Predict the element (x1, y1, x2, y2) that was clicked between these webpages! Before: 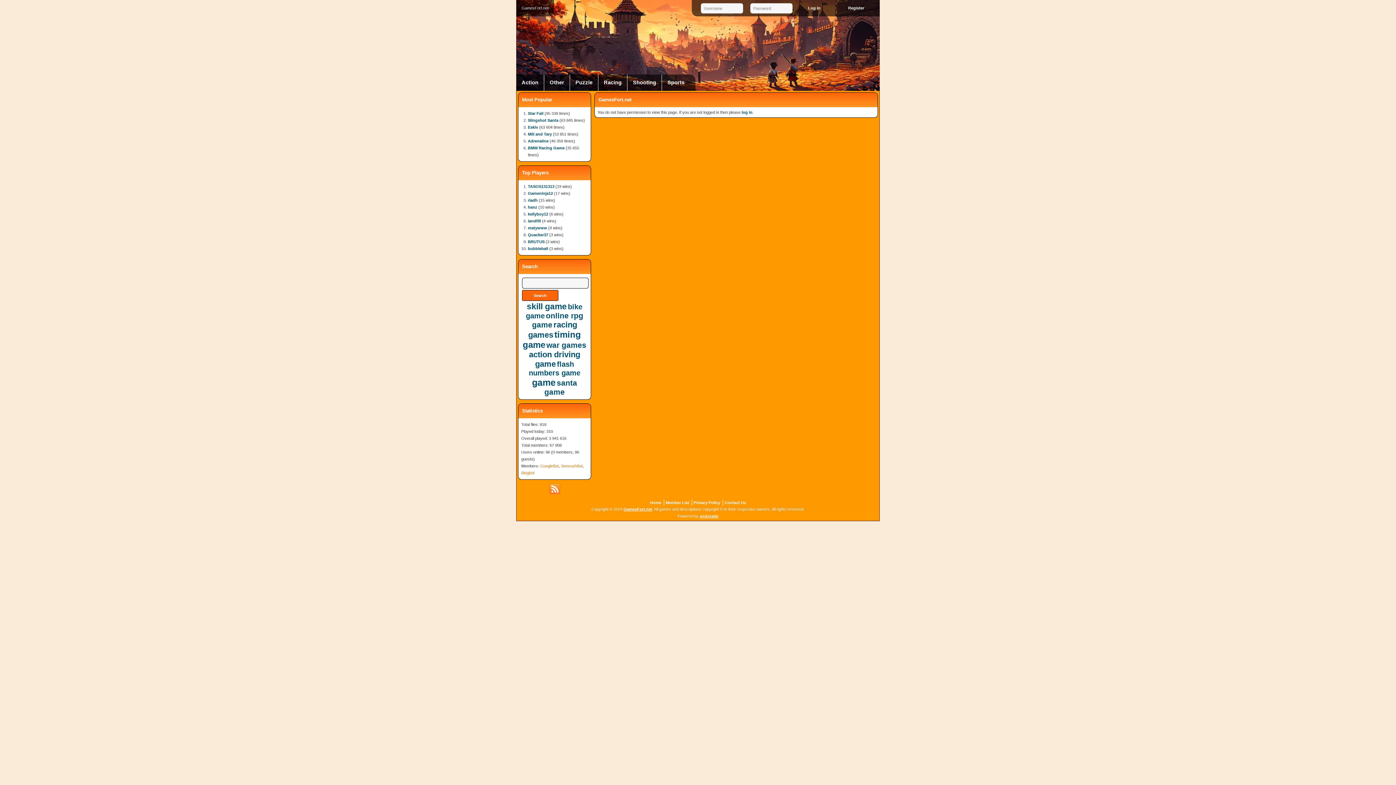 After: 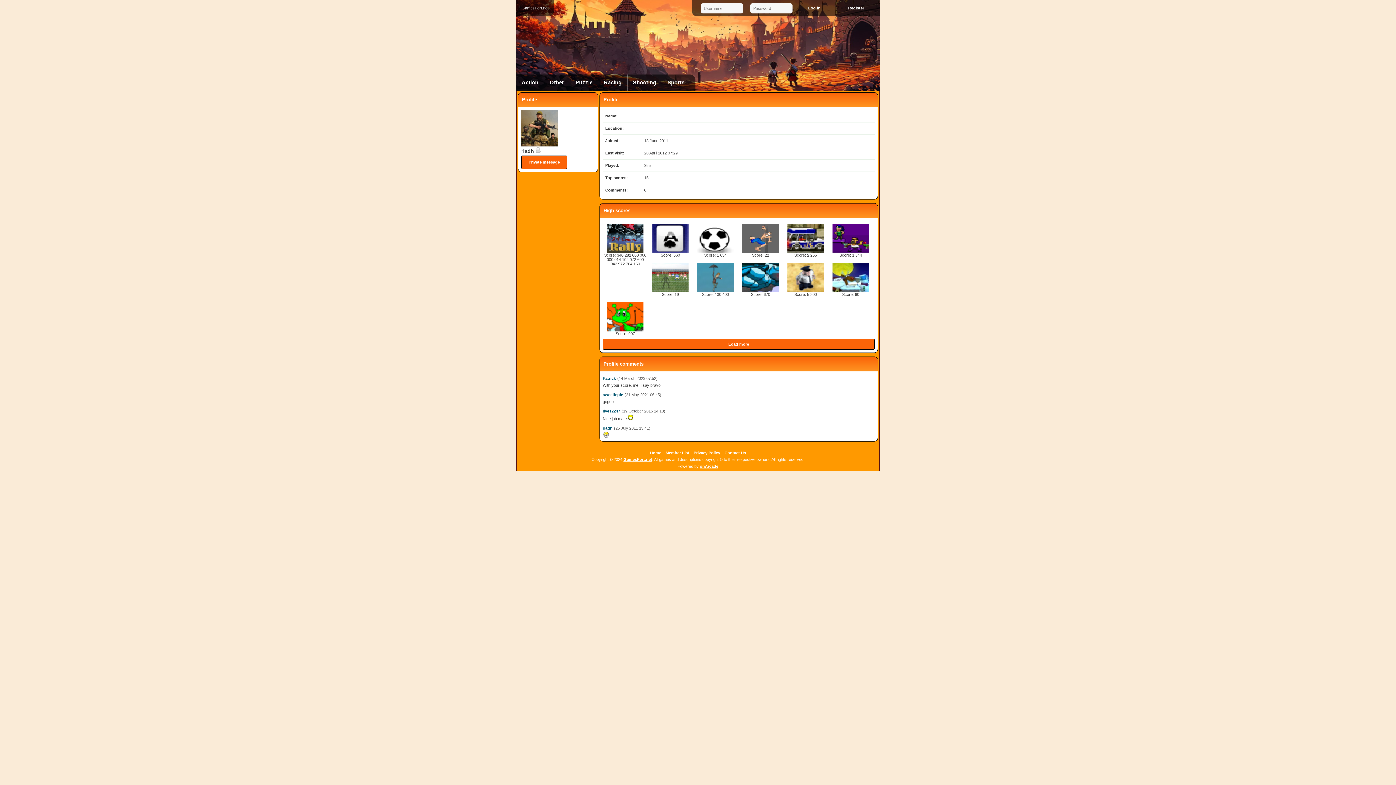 Action: bbox: (528, 198, 537, 202) label: riadh